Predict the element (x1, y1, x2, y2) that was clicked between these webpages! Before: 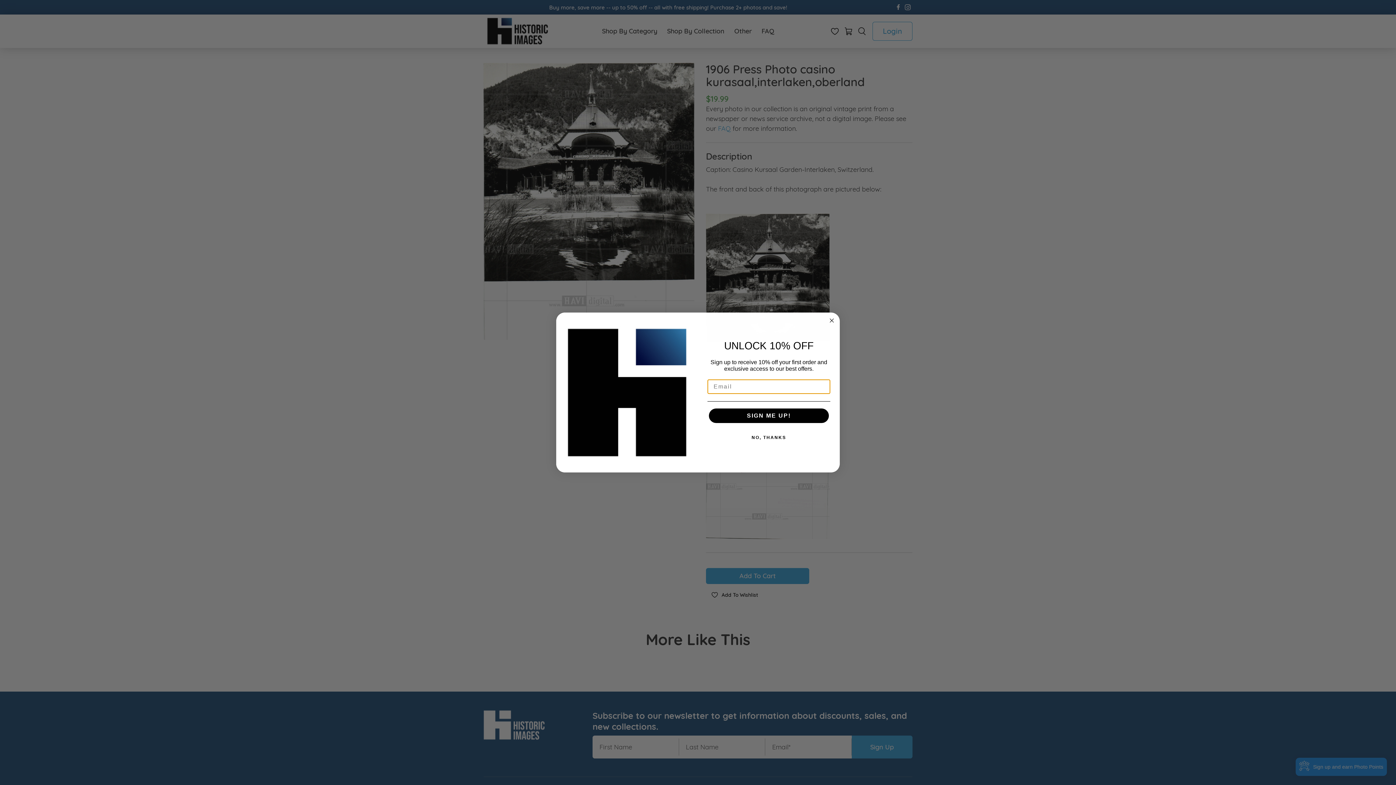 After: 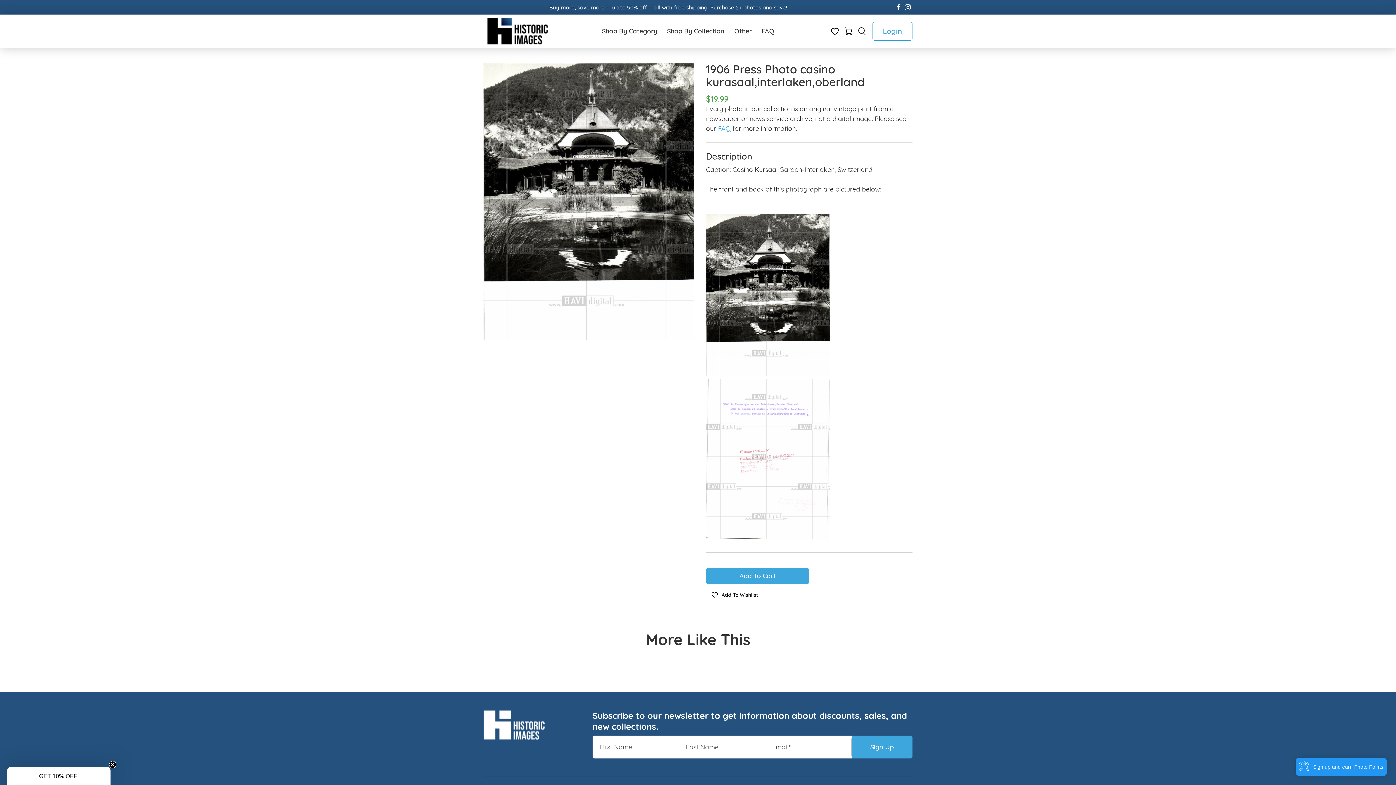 Action: bbox: (827, 316, 836, 325) label: Close dialog